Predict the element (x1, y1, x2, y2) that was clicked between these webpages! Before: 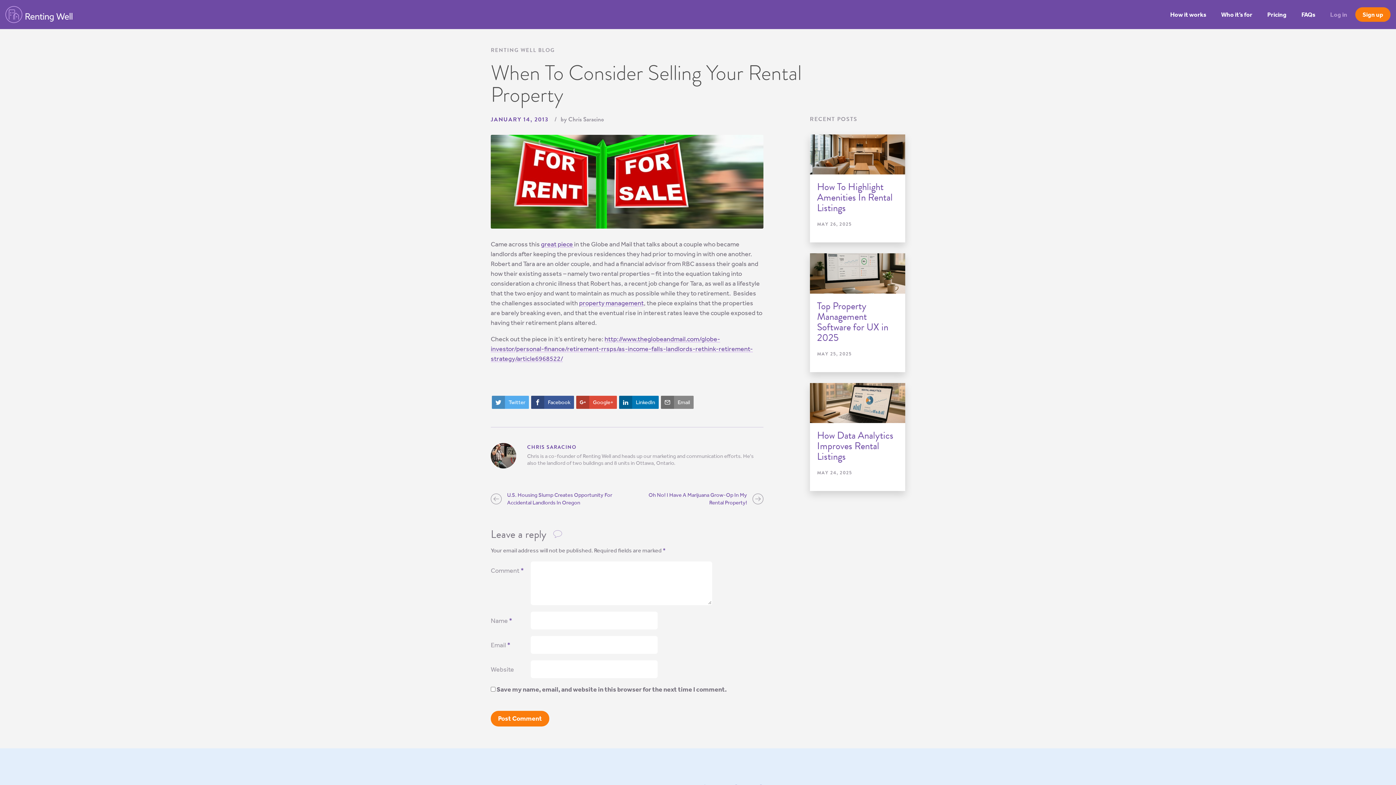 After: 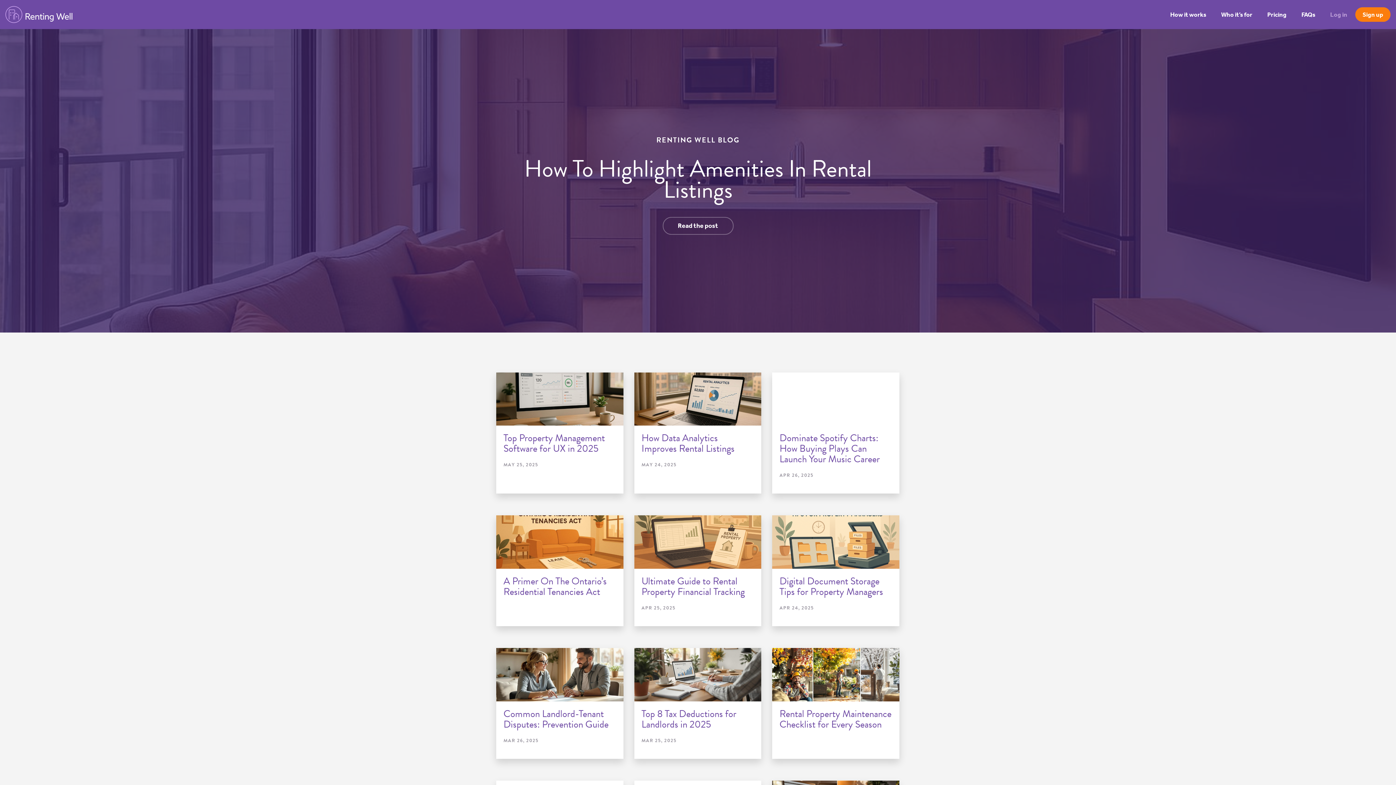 Action: bbox: (490, 46, 555, 54) label: RENTING WELL BLOG